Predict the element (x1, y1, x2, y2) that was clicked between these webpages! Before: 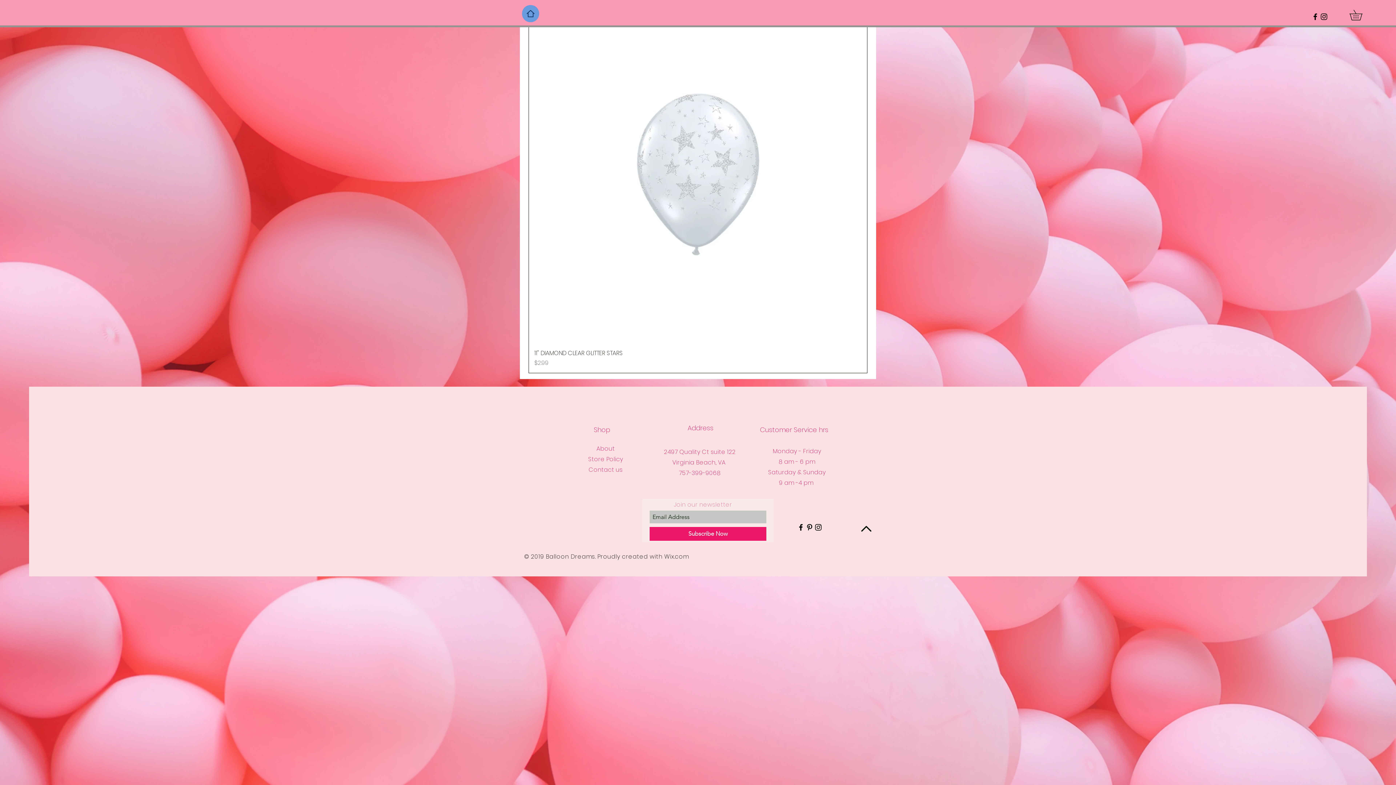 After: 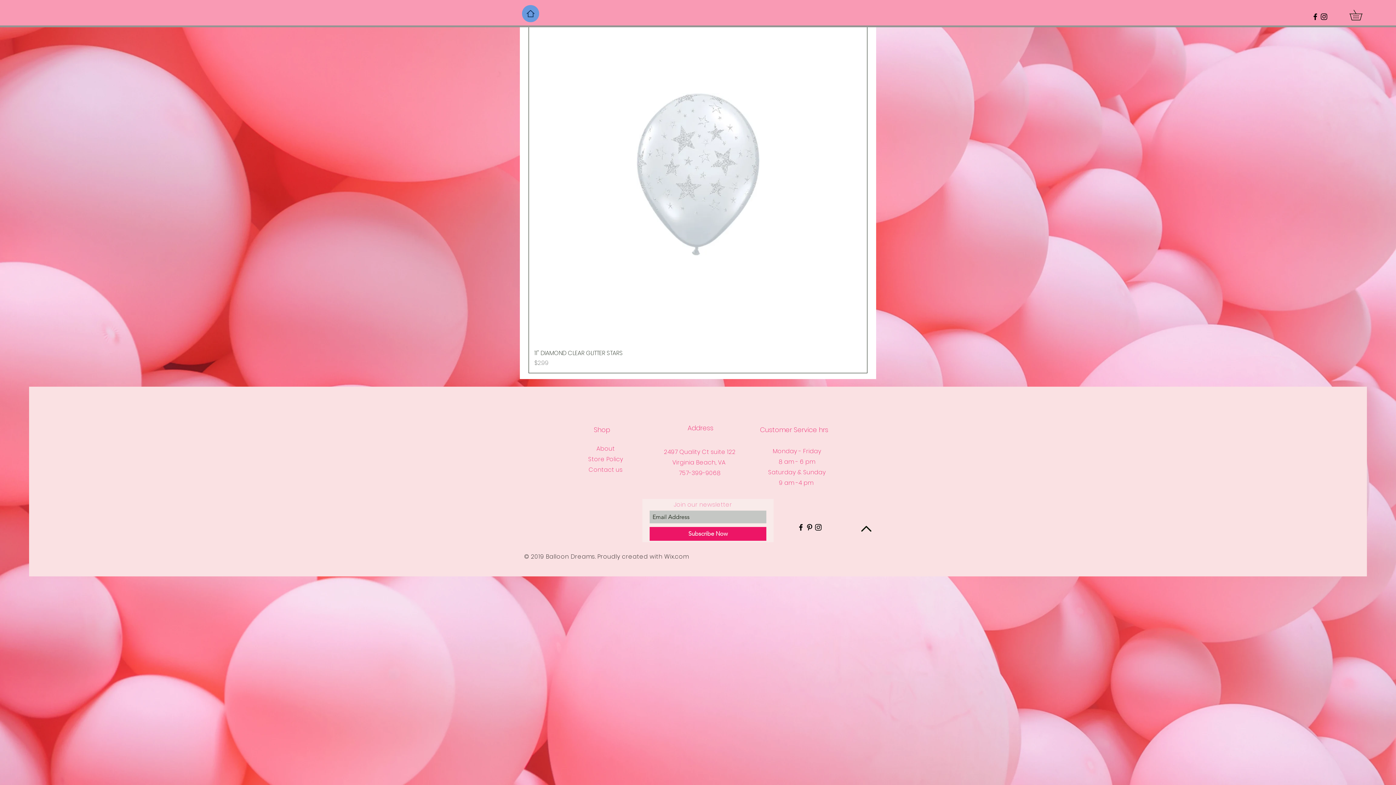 Action: bbox: (1349, 9, 1372, 20)